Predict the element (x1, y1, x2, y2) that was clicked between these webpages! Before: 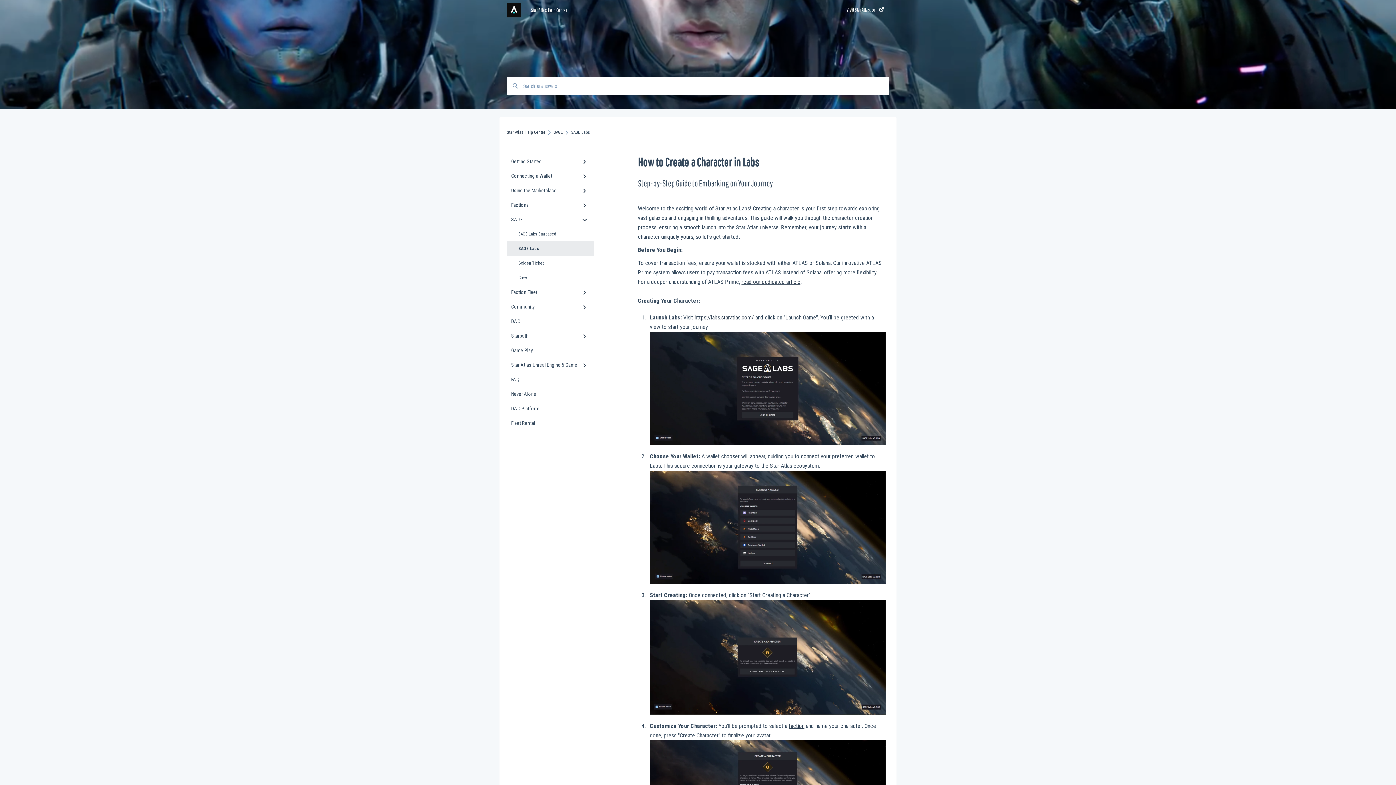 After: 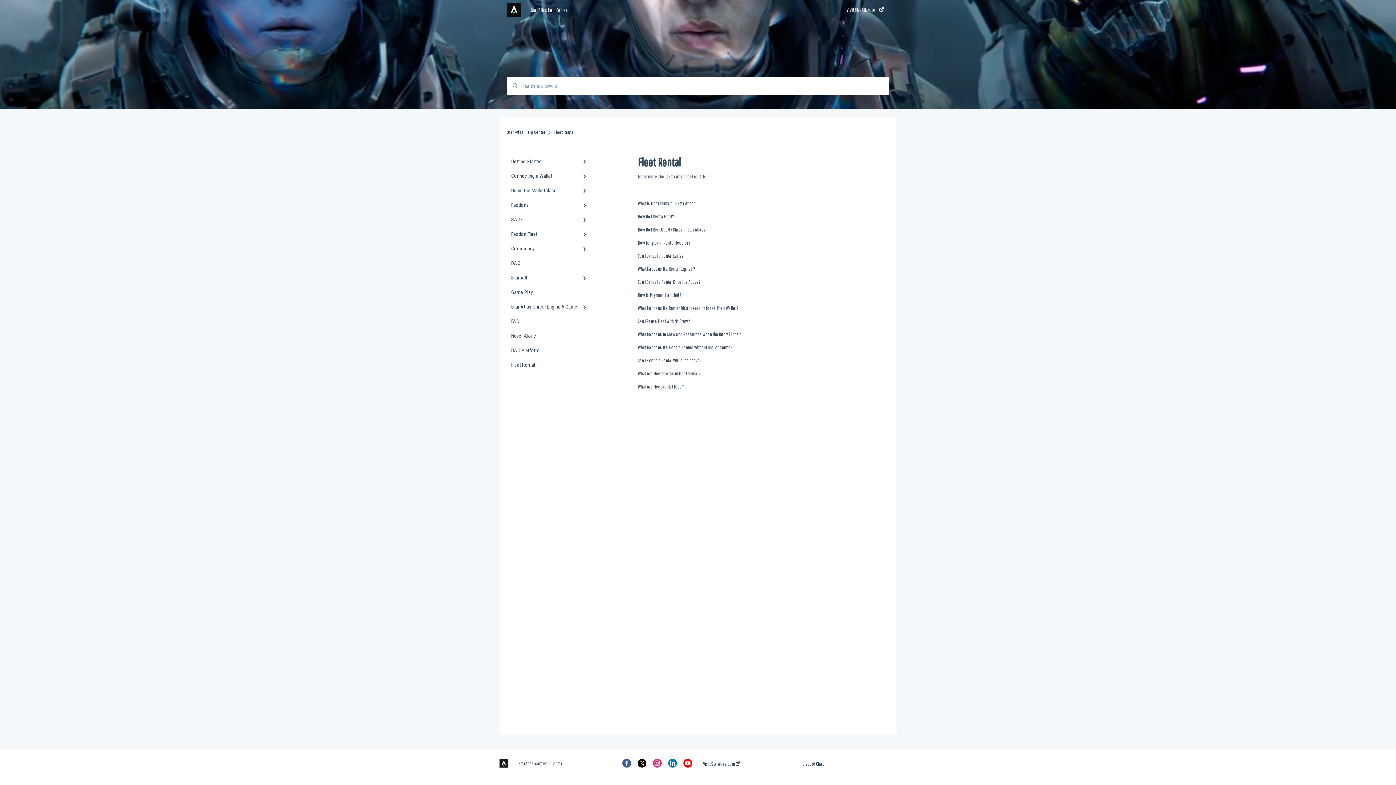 Action: label: Fleet Rental bbox: (506, 416, 594, 430)